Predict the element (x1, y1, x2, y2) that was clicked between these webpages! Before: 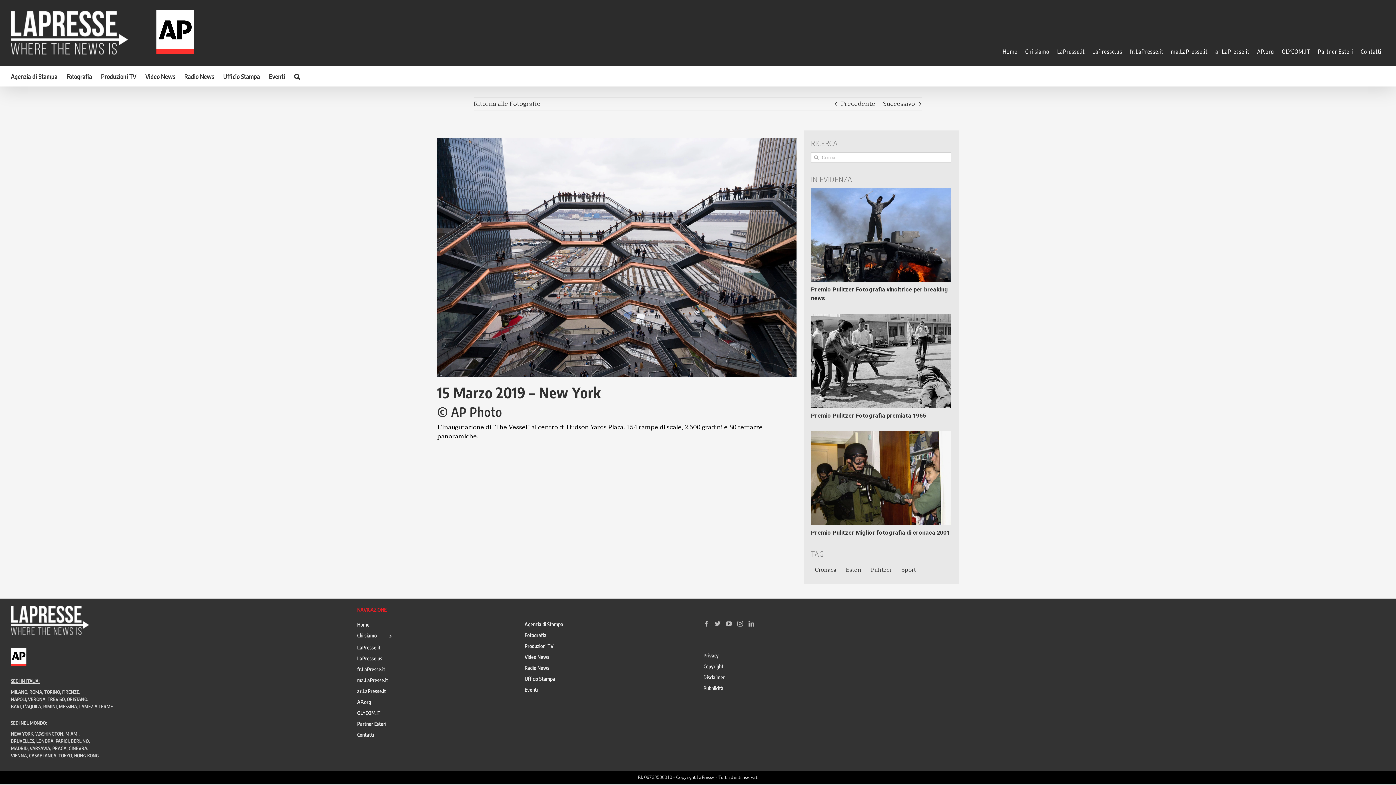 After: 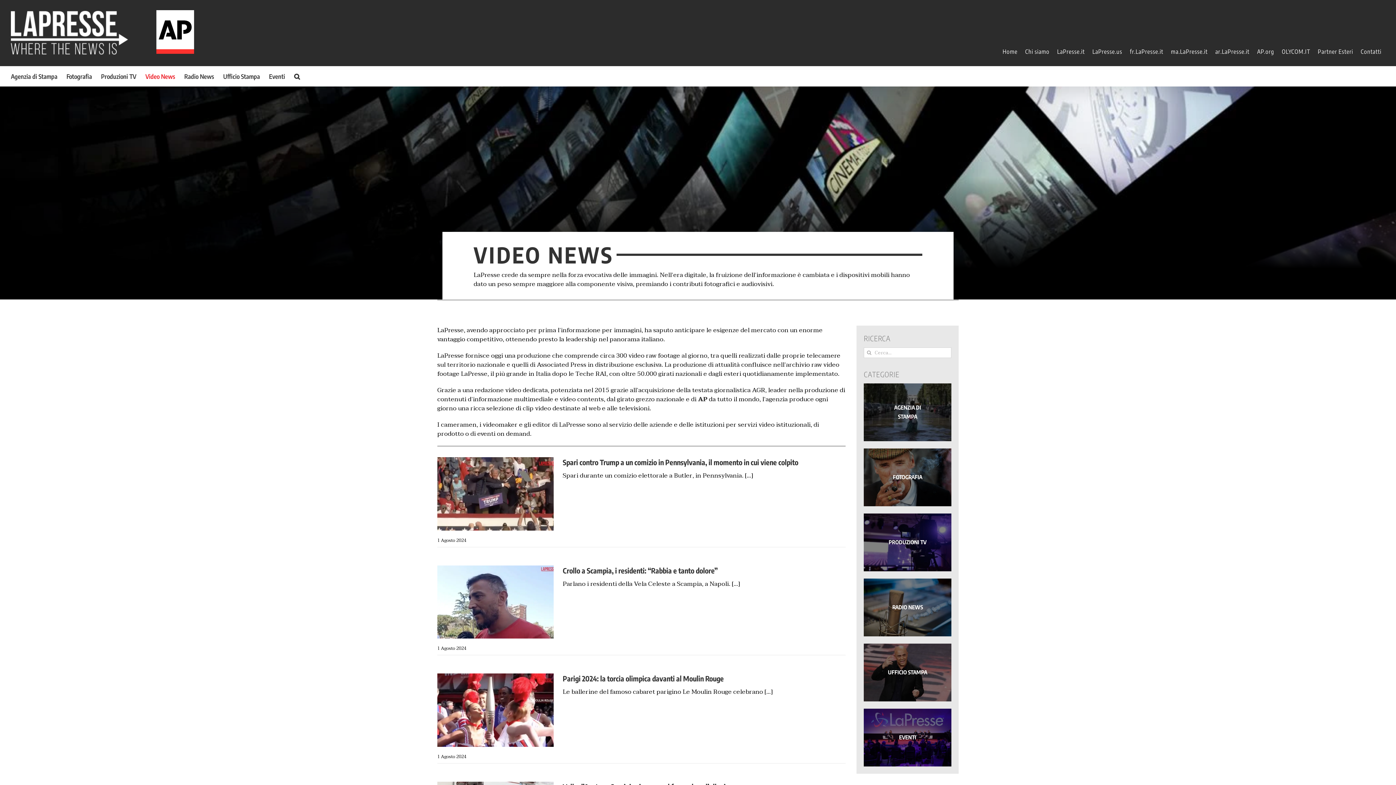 Action: bbox: (145, 66, 175, 86) label: Video News